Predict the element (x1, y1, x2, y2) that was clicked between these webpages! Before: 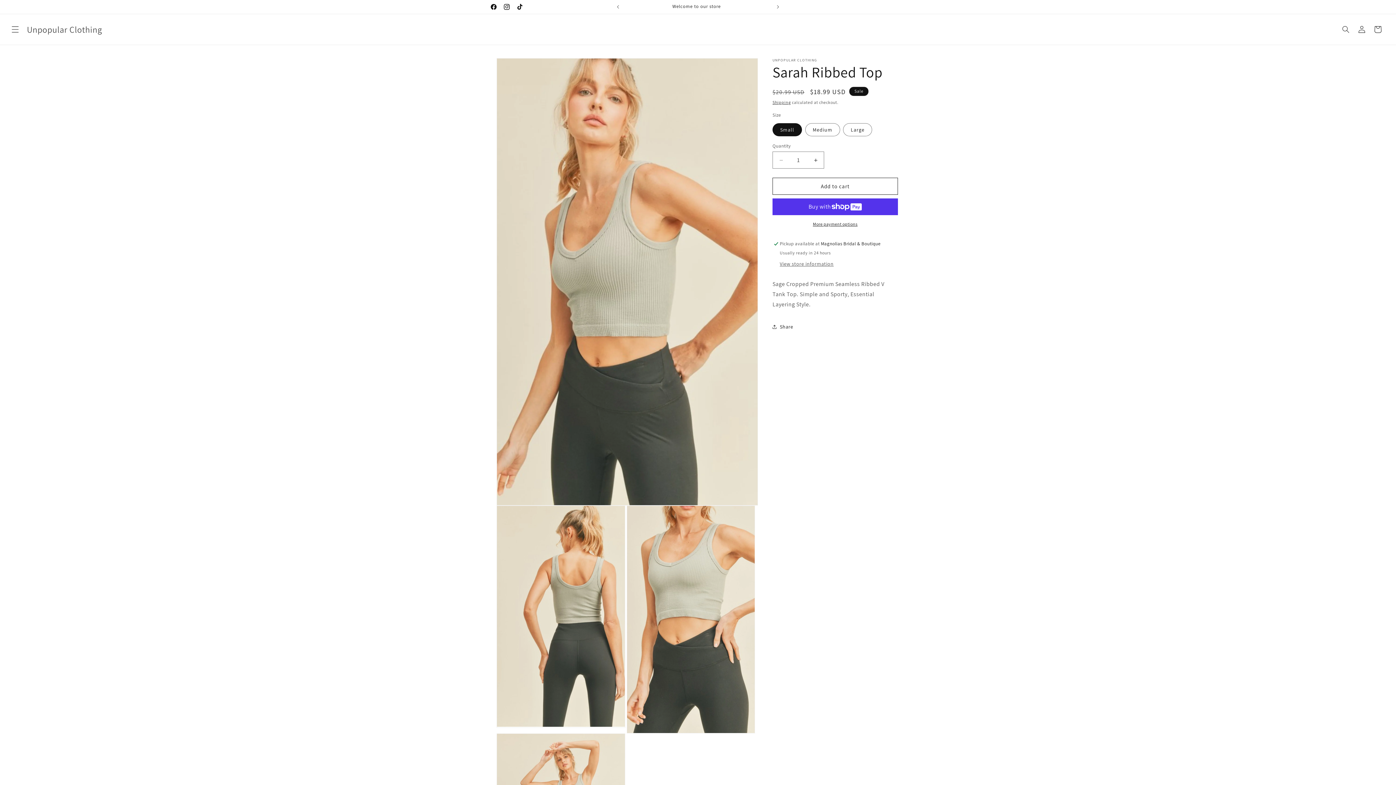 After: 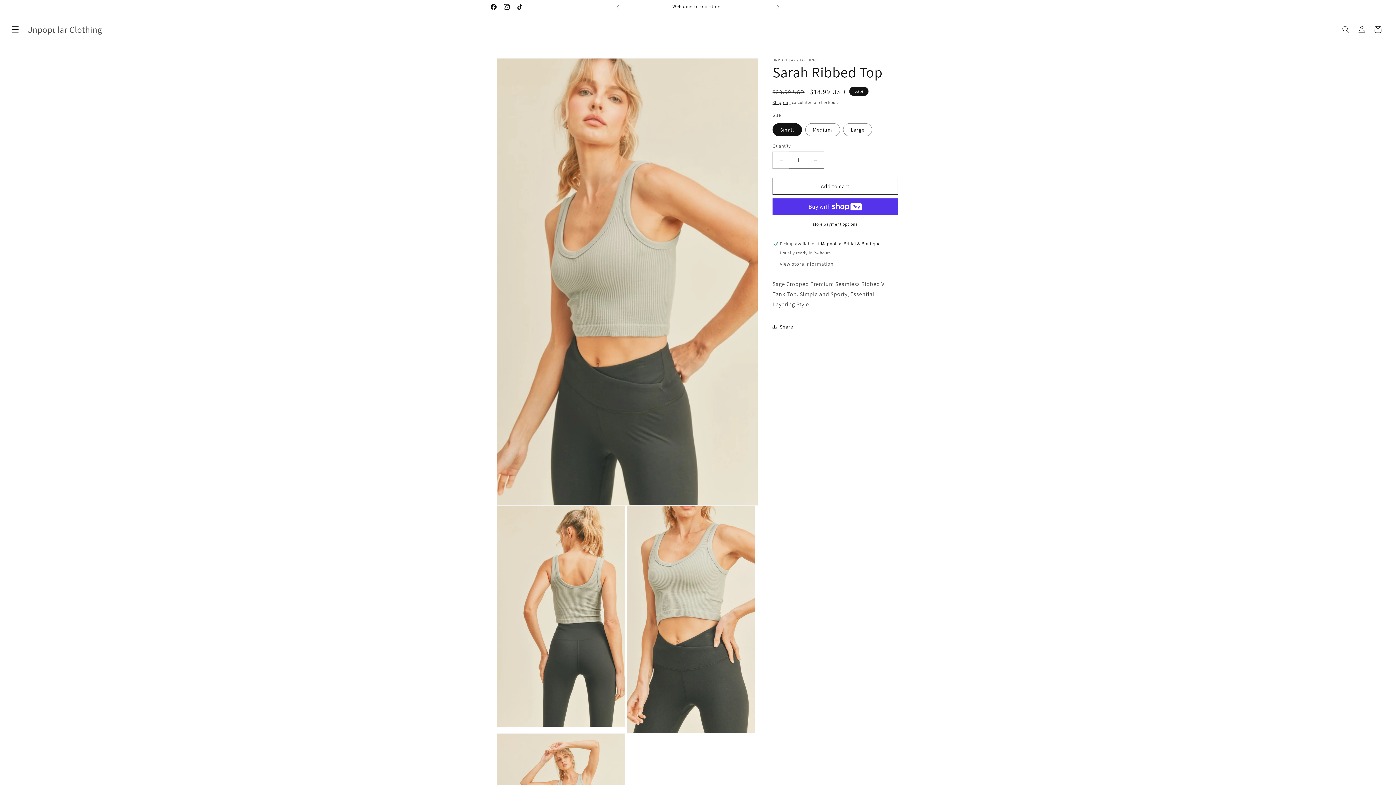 Action: label: Decrease quantity for Sarah Ribbed Top bbox: (773, 151, 789, 168)